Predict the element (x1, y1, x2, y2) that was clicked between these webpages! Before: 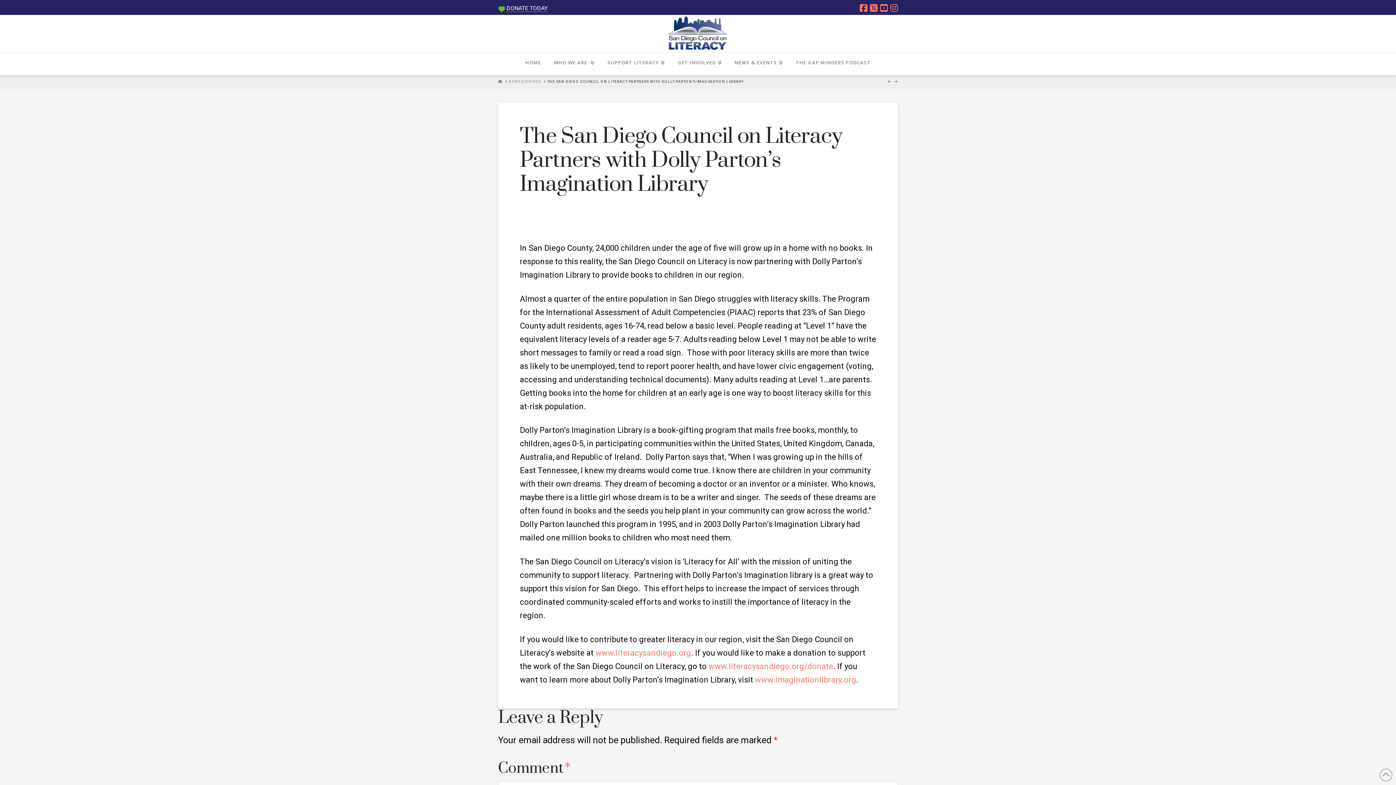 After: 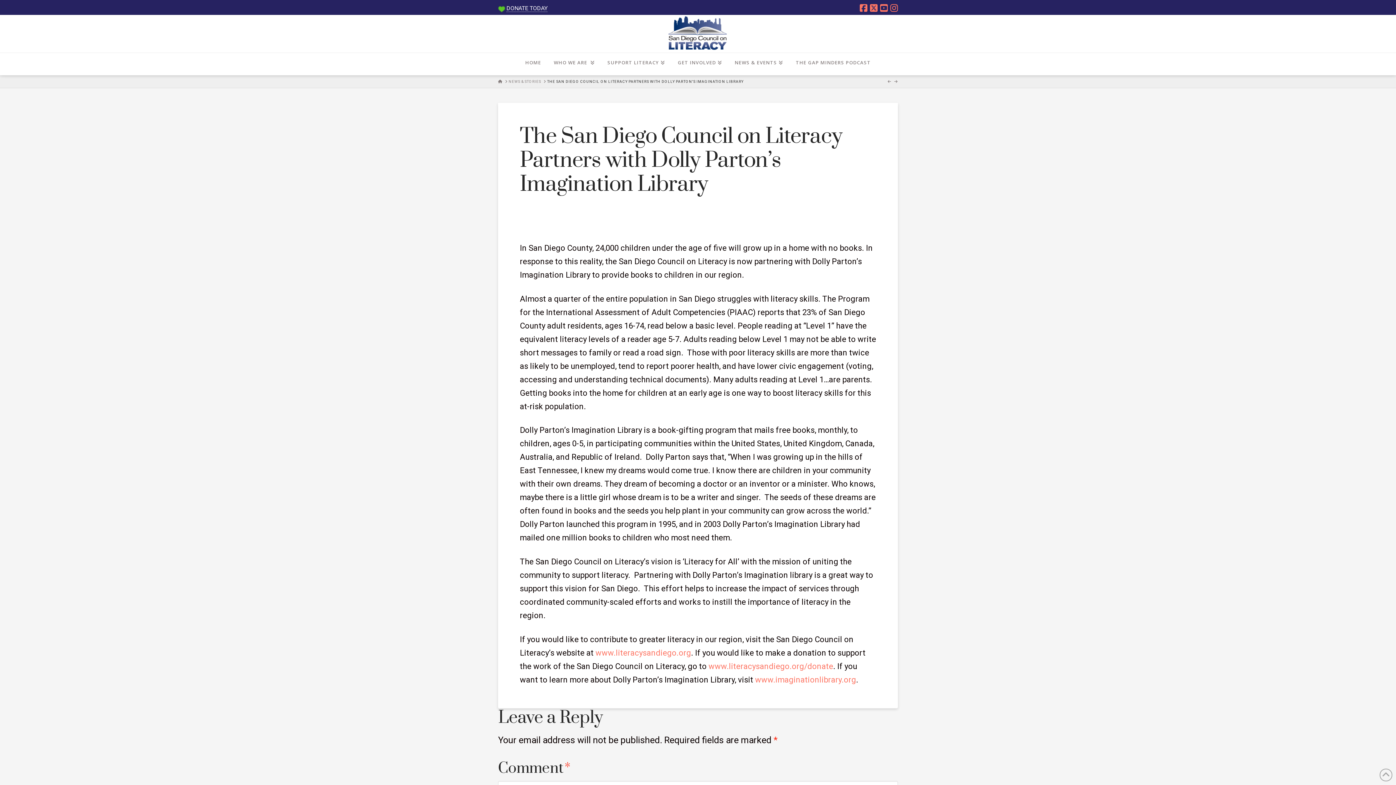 Action: bbox: (547, 79, 743, 84) label: THE SAN DIEGO COUNCIL ON LITERACY PARTNERS WITH DOLLY PARTON'S IMAGINATION LIBRARY